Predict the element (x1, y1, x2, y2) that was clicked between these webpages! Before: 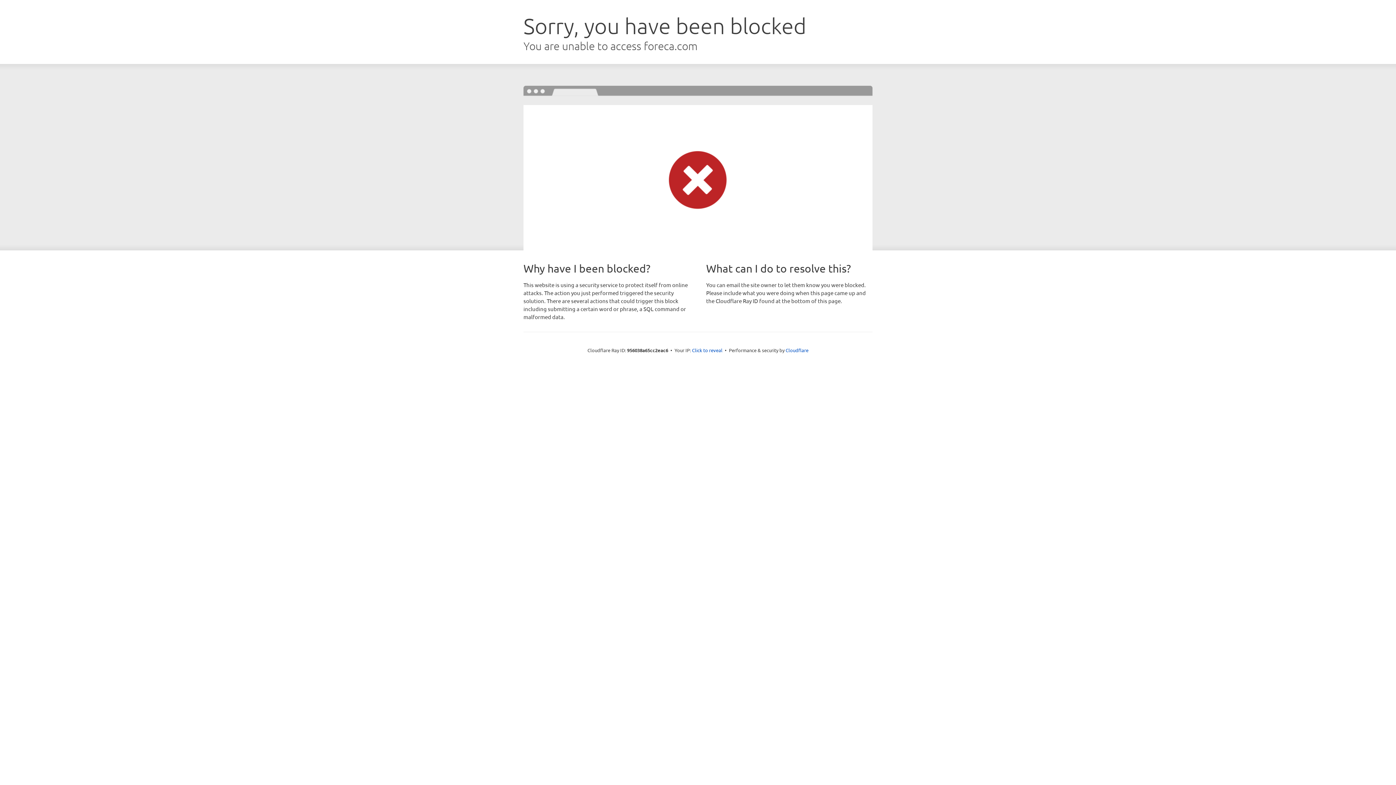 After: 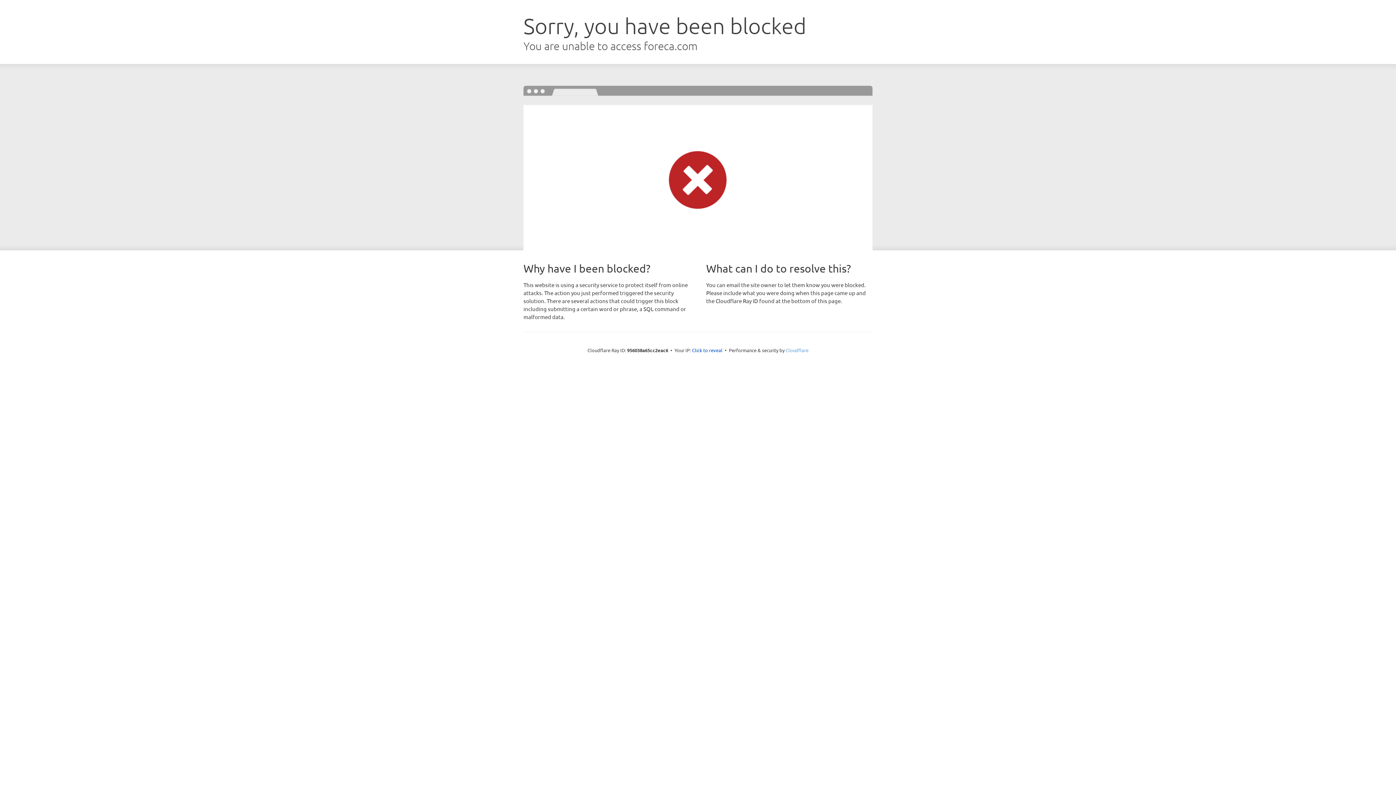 Action: label: Cloudflare bbox: (785, 347, 808, 353)